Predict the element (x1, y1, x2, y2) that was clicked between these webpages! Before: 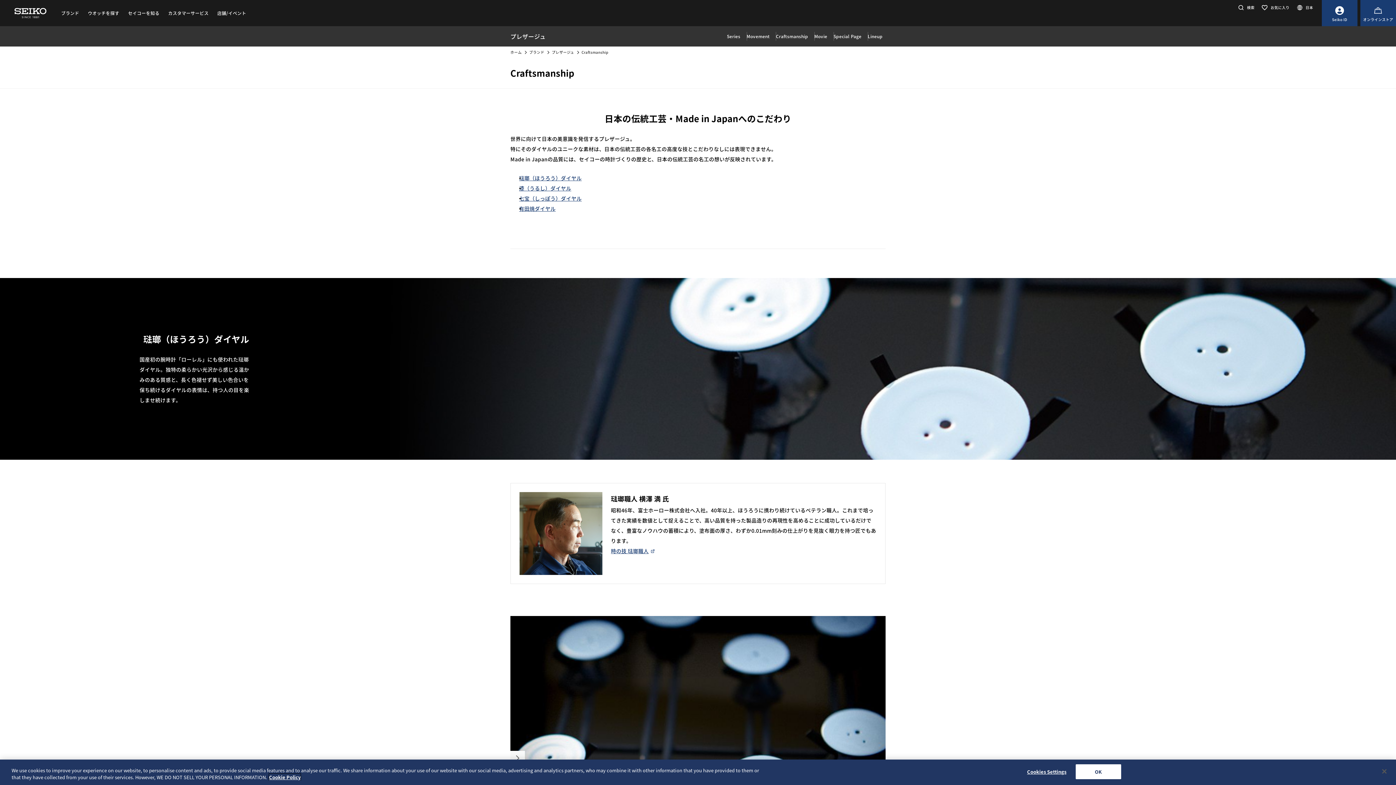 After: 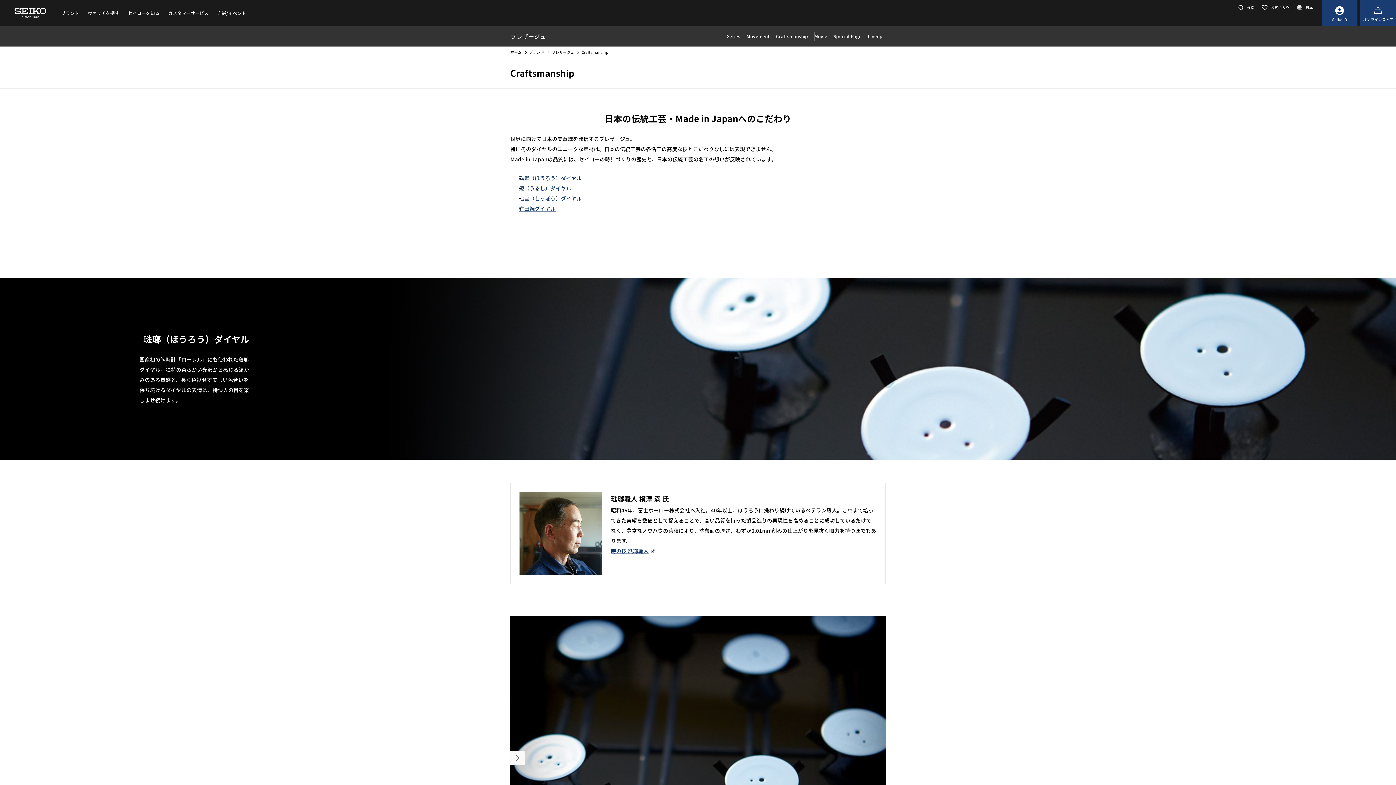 Action: label: OK bbox: (1075, 764, 1121, 779)